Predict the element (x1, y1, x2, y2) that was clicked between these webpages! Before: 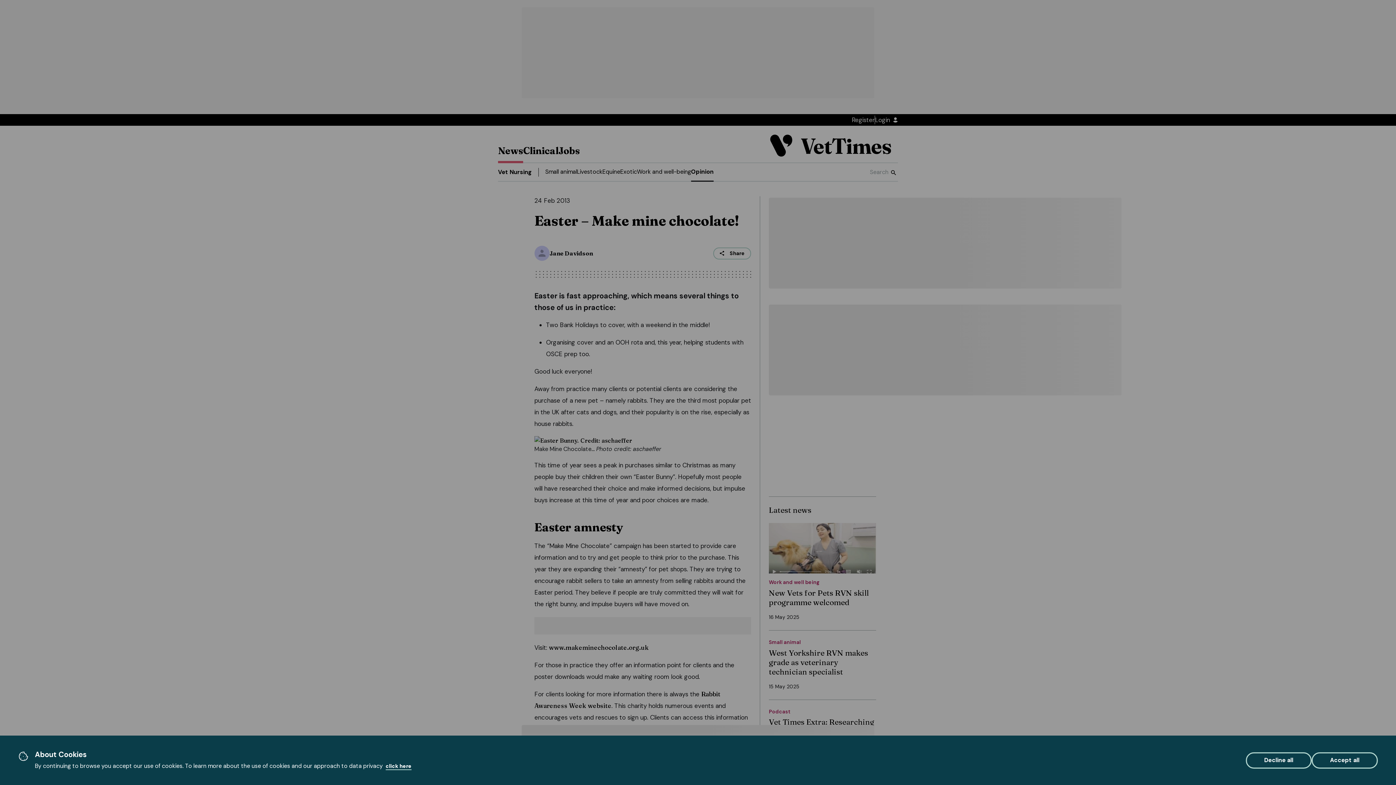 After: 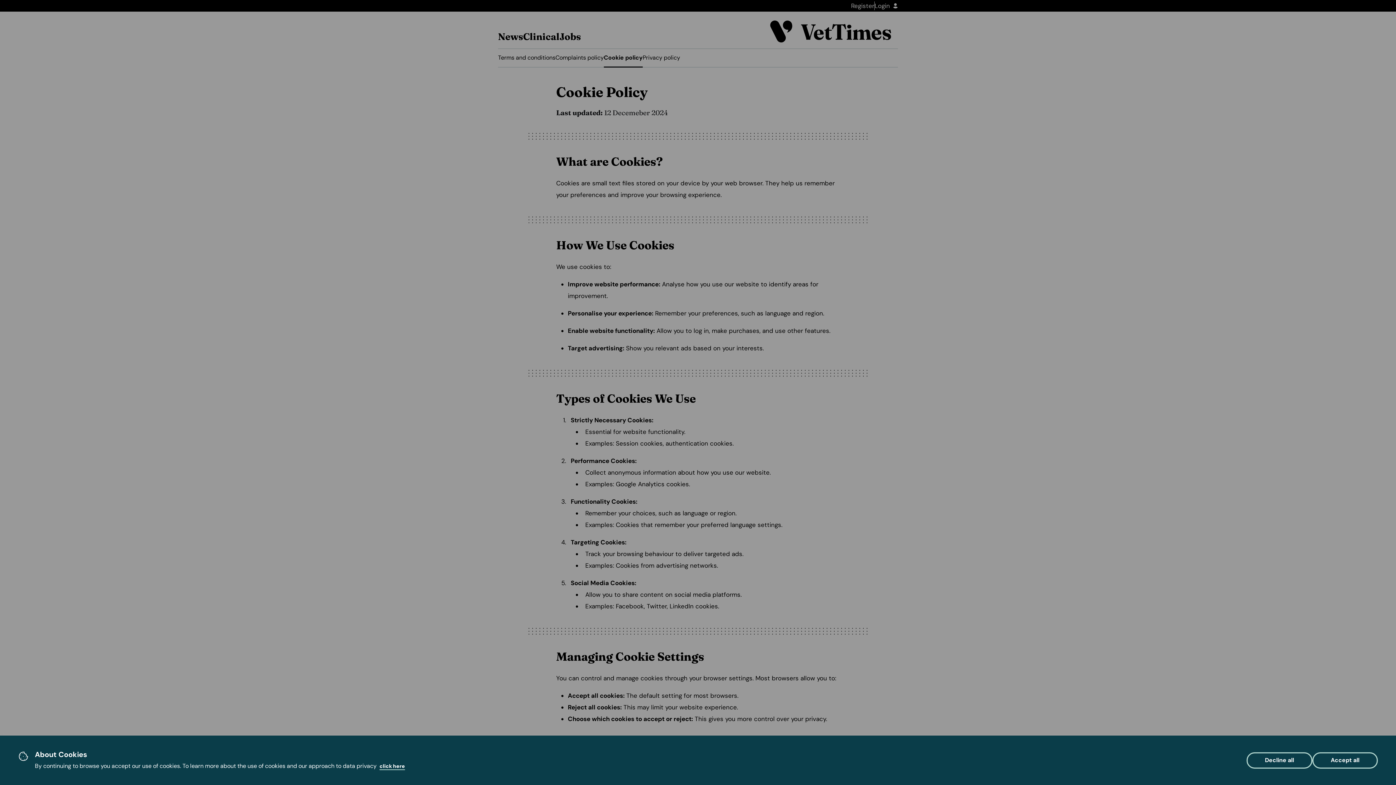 Action: label: click here bbox: (385, 763, 411, 770)